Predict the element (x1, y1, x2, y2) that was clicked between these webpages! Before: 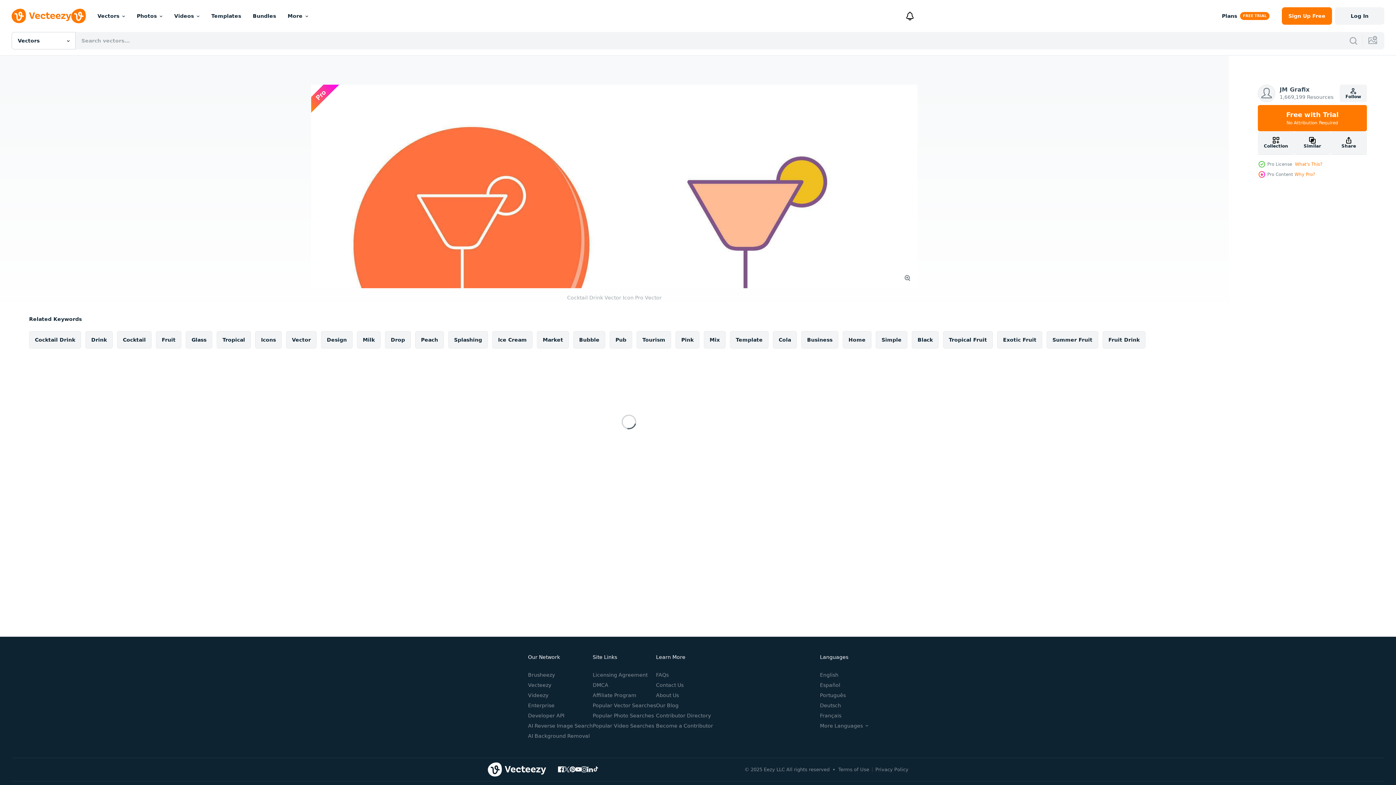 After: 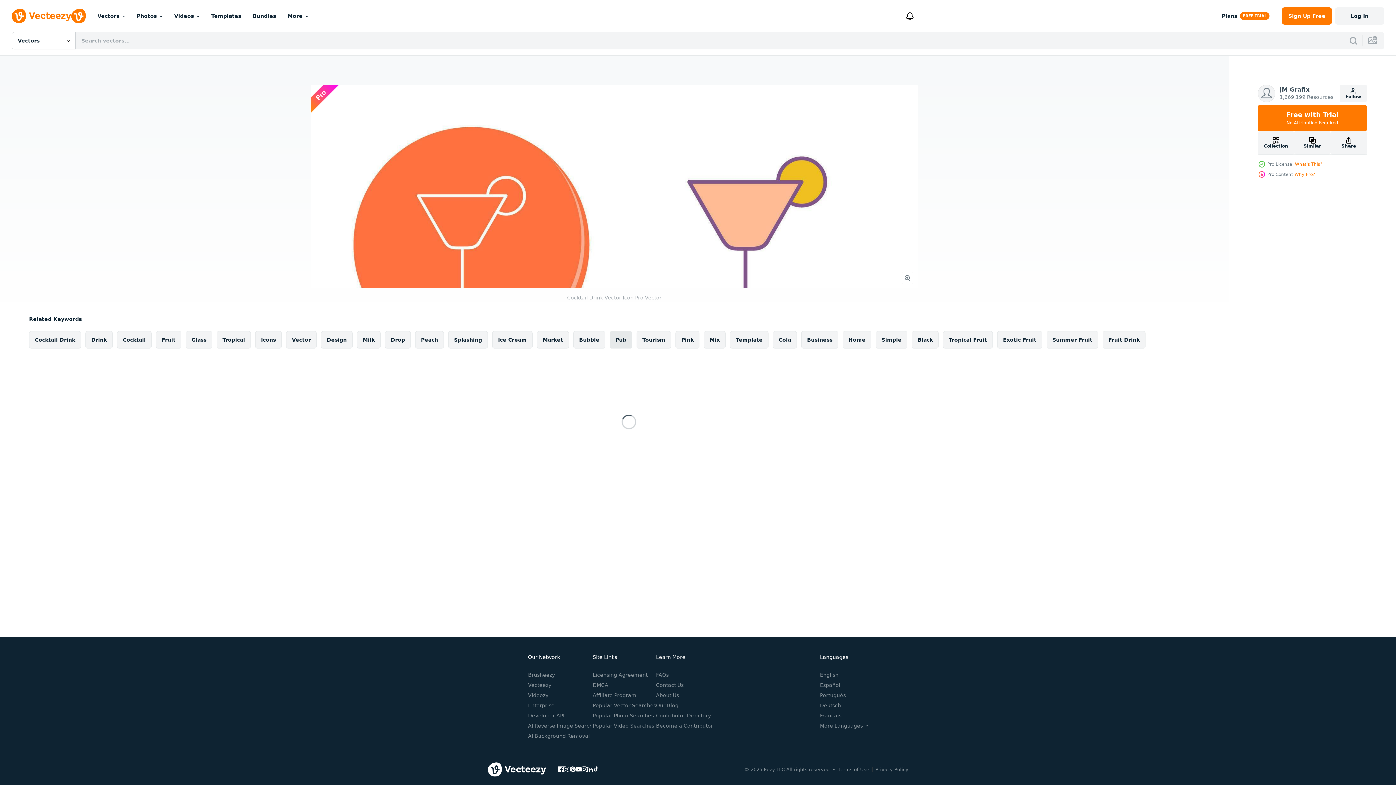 Action: label: Pub bbox: (609, 331, 632, 348)